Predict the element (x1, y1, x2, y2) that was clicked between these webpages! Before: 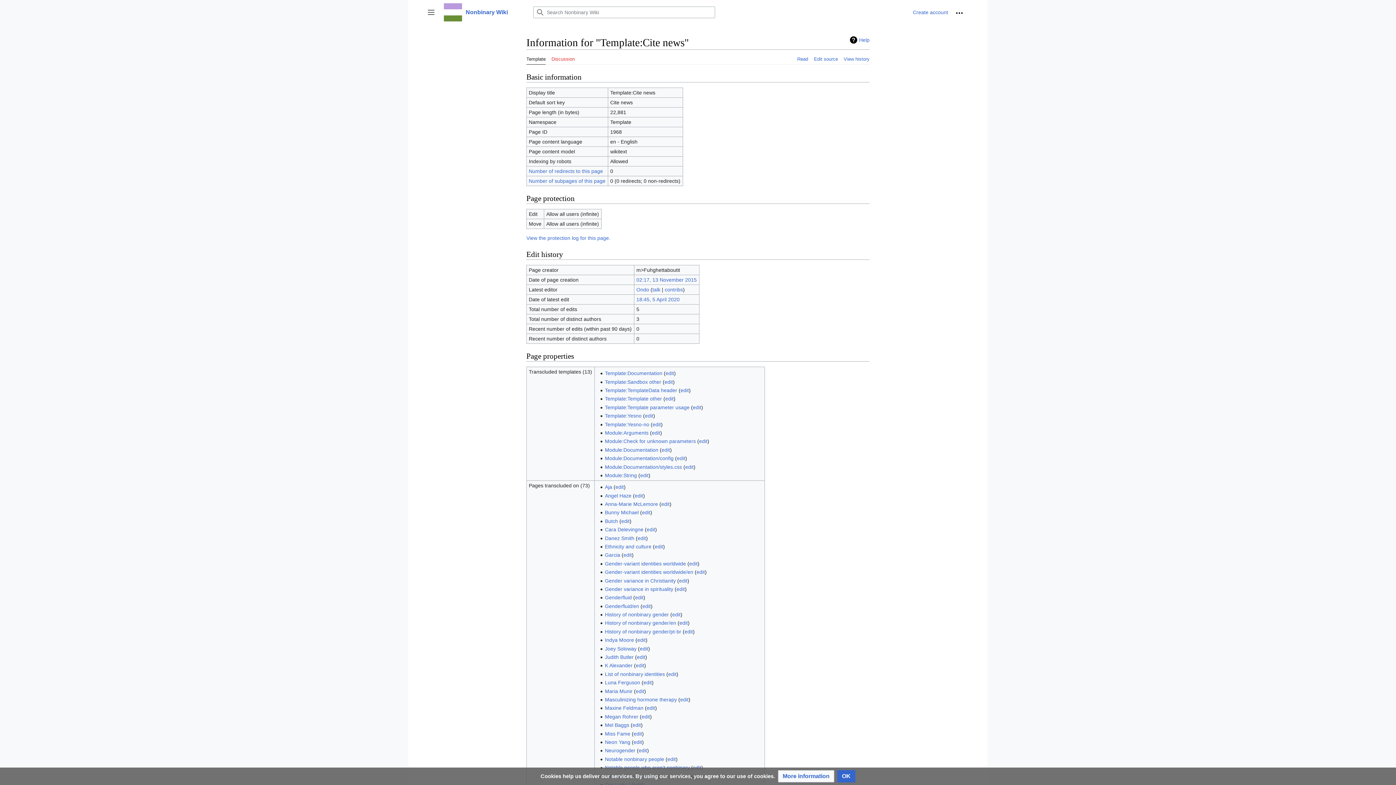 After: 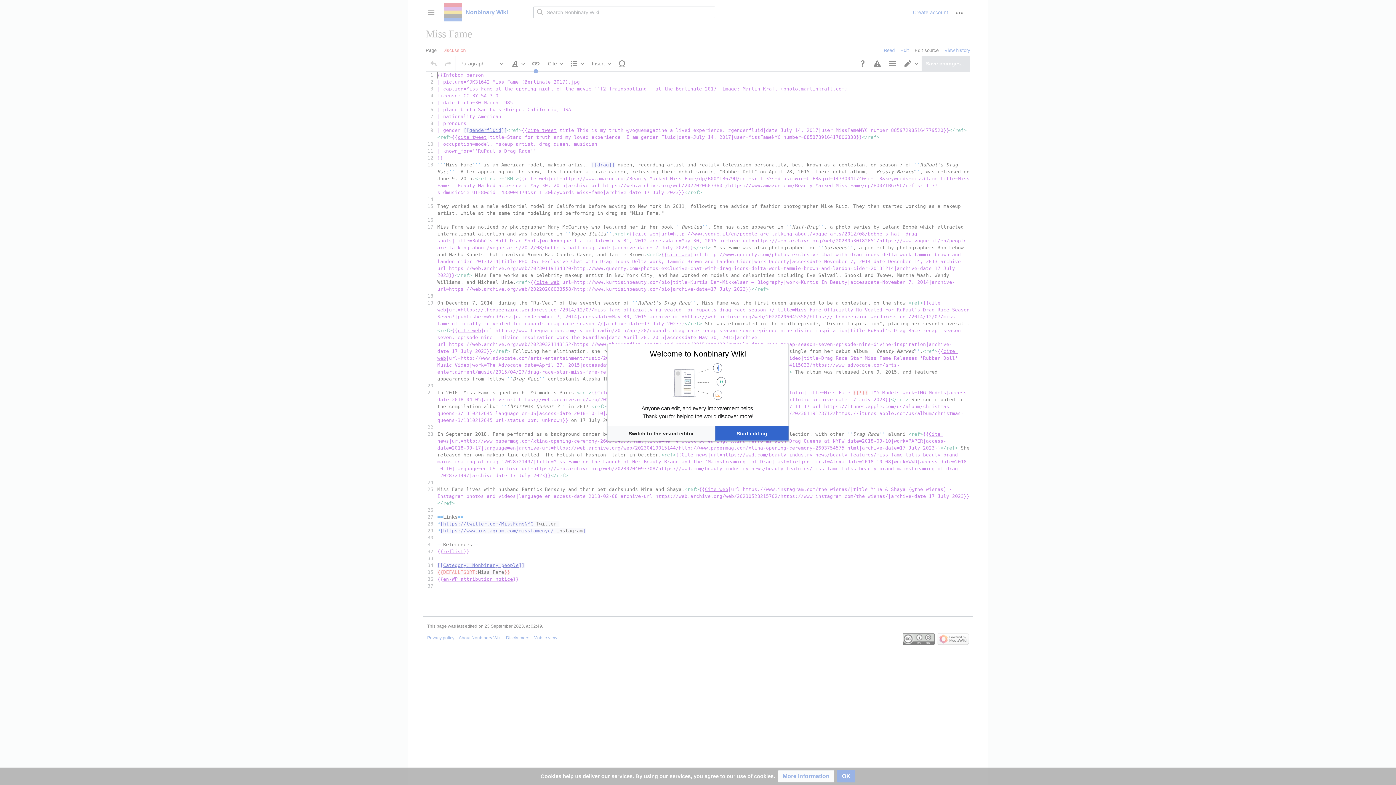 Action: bbox: (633, 731, 642, 736) label: edit